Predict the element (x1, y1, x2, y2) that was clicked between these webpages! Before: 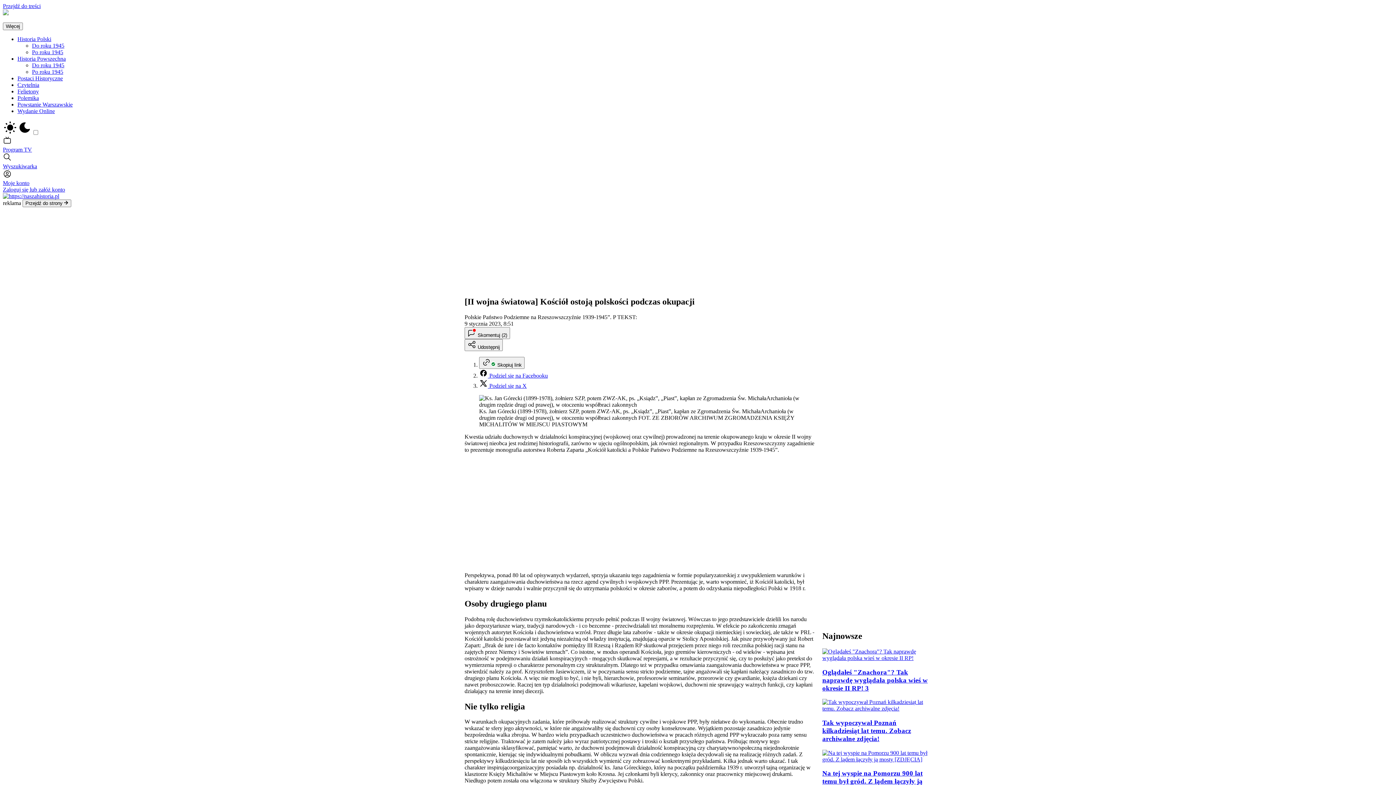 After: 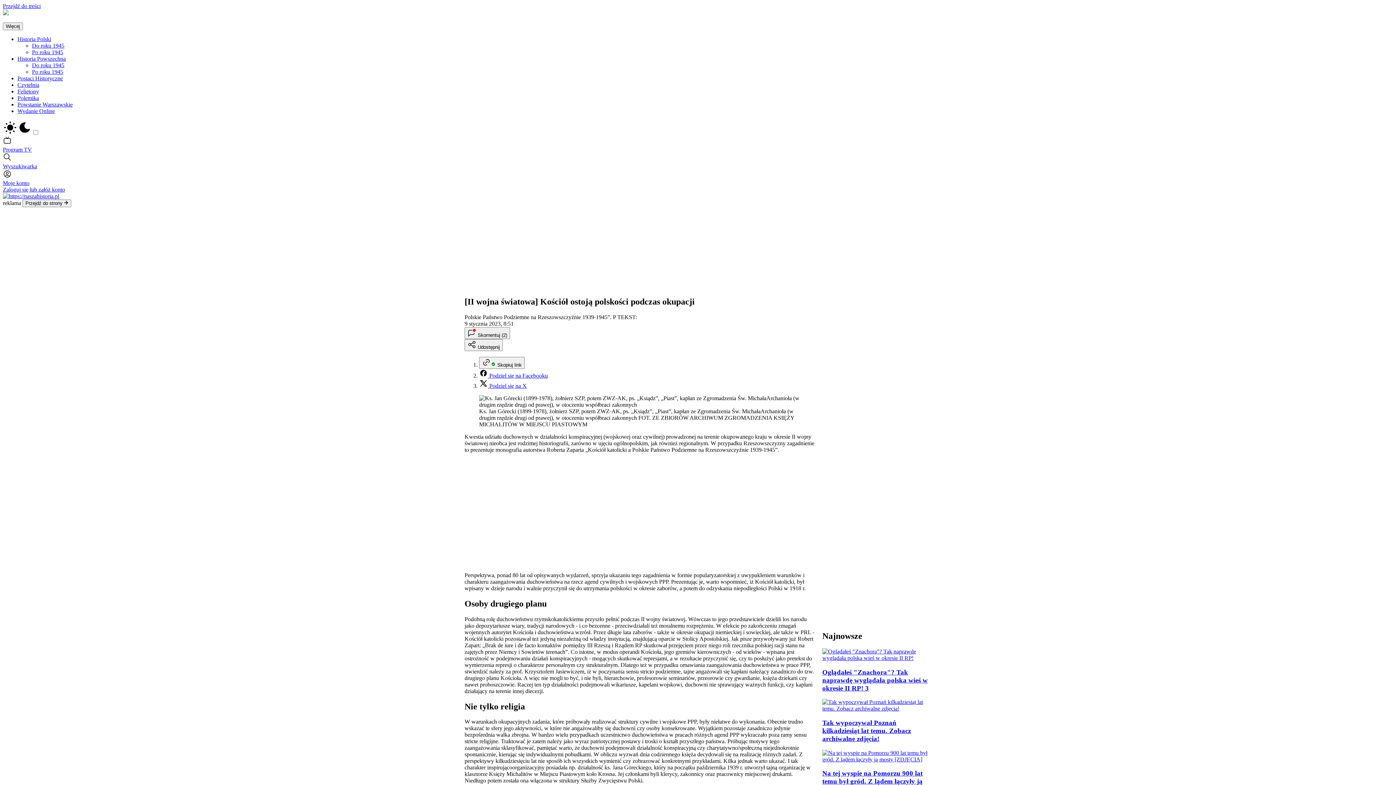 Action: bbox: (2, 140, 1393, 153) label: Program TV